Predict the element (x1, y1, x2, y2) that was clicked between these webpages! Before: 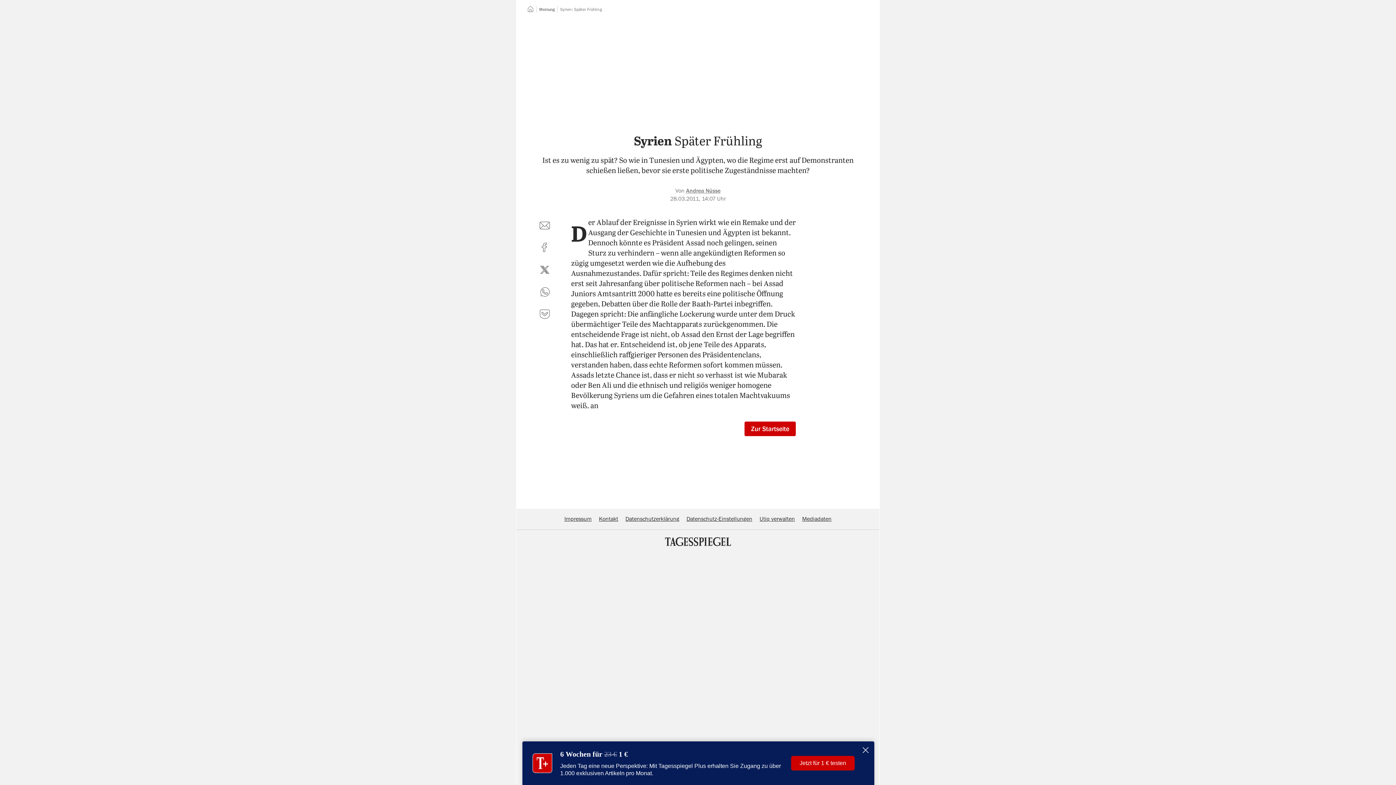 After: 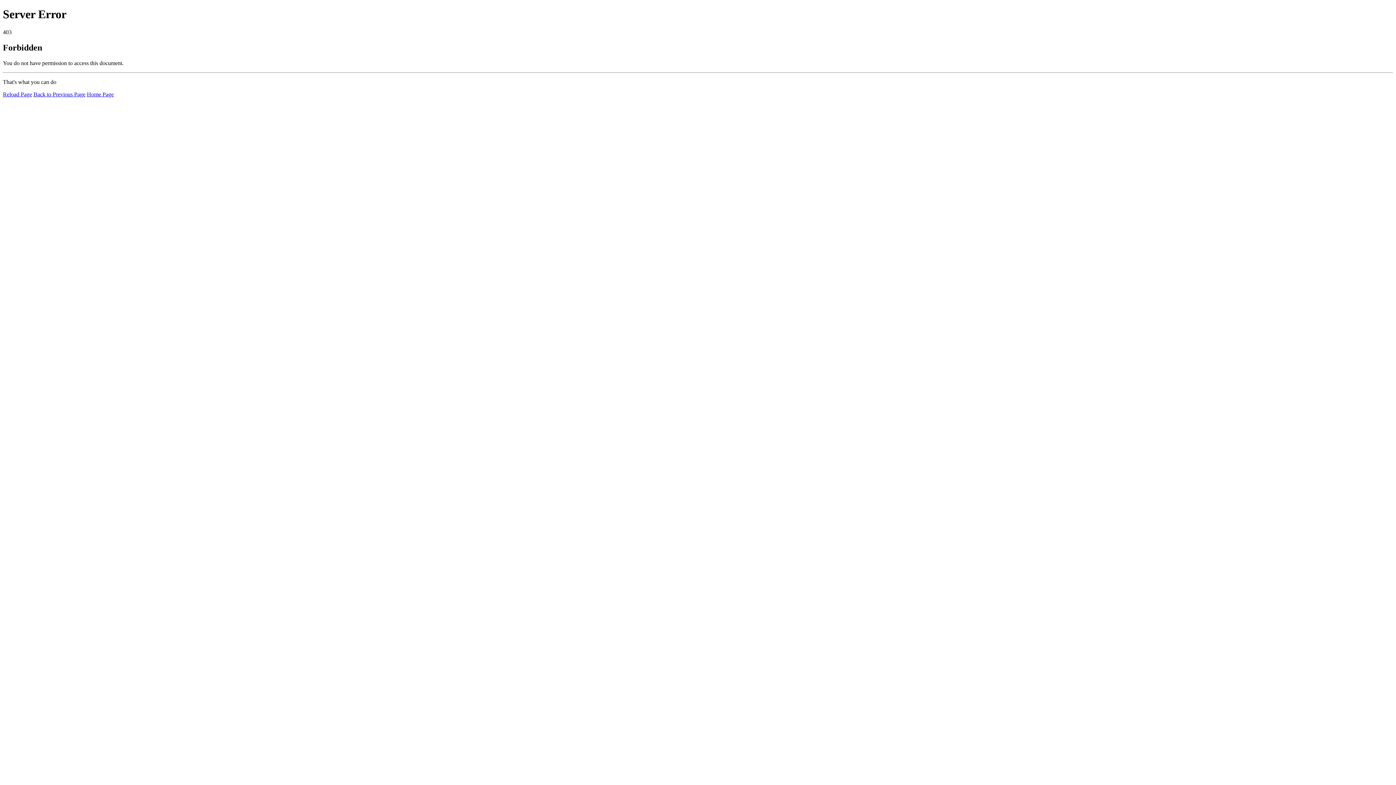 Action: label: Mediadaten bbox: (802, 516, 831, 522)